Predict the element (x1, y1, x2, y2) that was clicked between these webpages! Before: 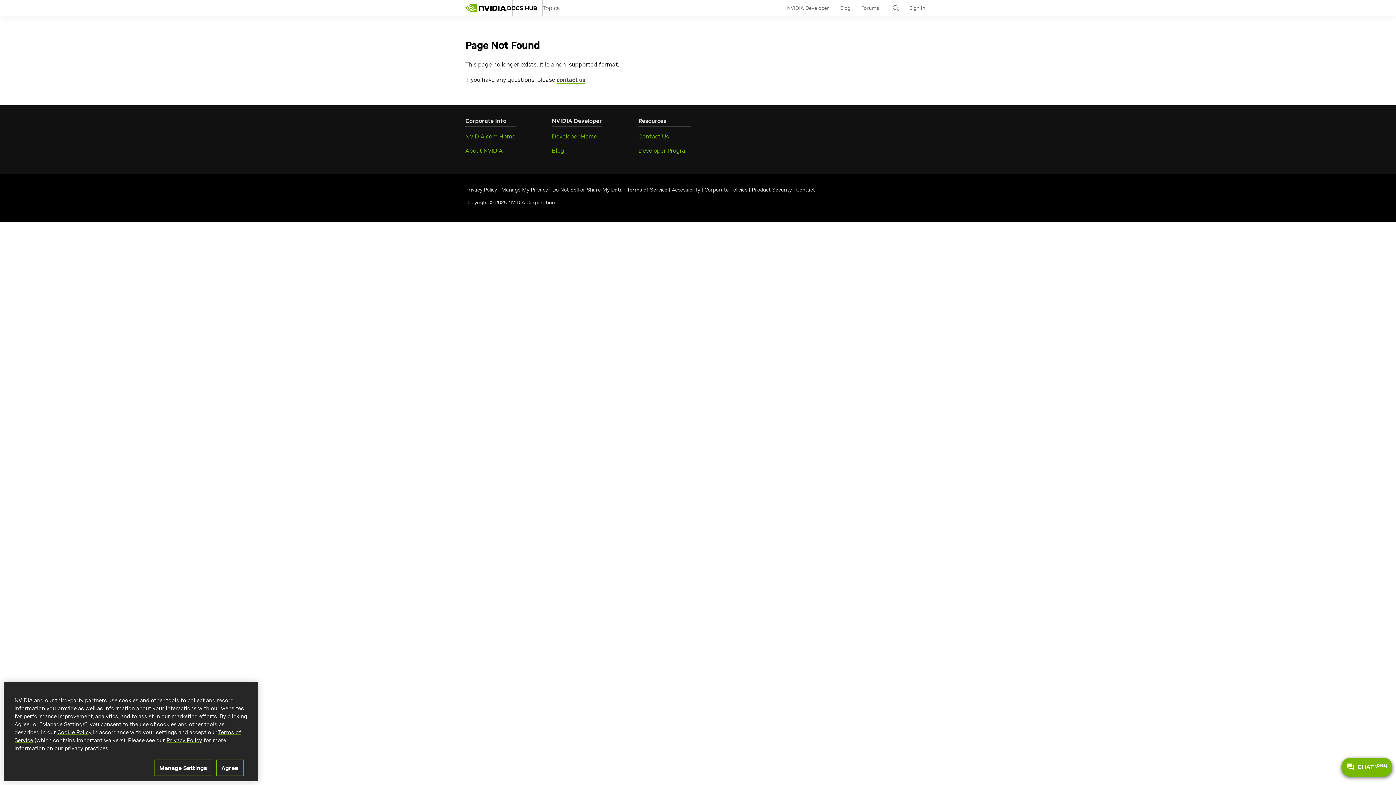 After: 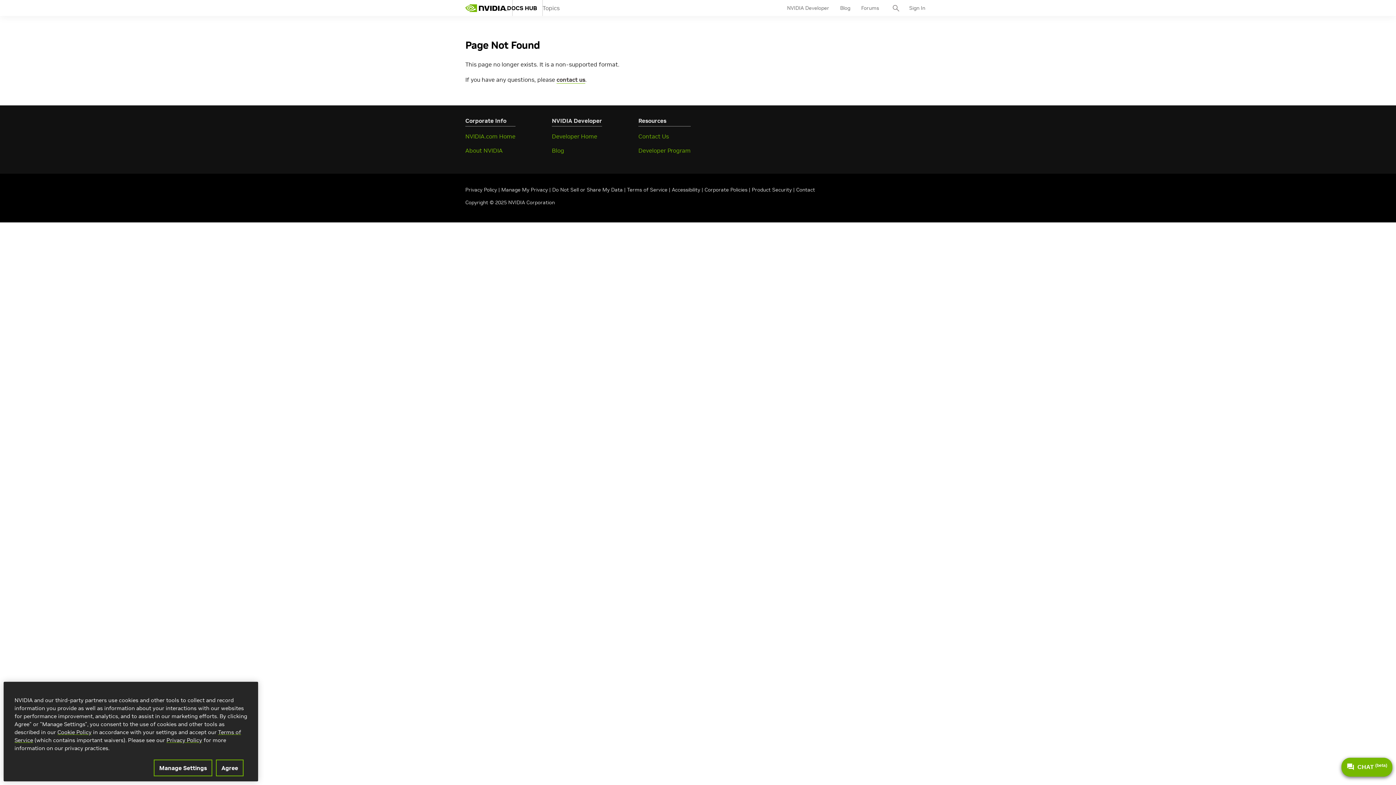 Action: label: Blog bbox: (552, 146, 597, 154)